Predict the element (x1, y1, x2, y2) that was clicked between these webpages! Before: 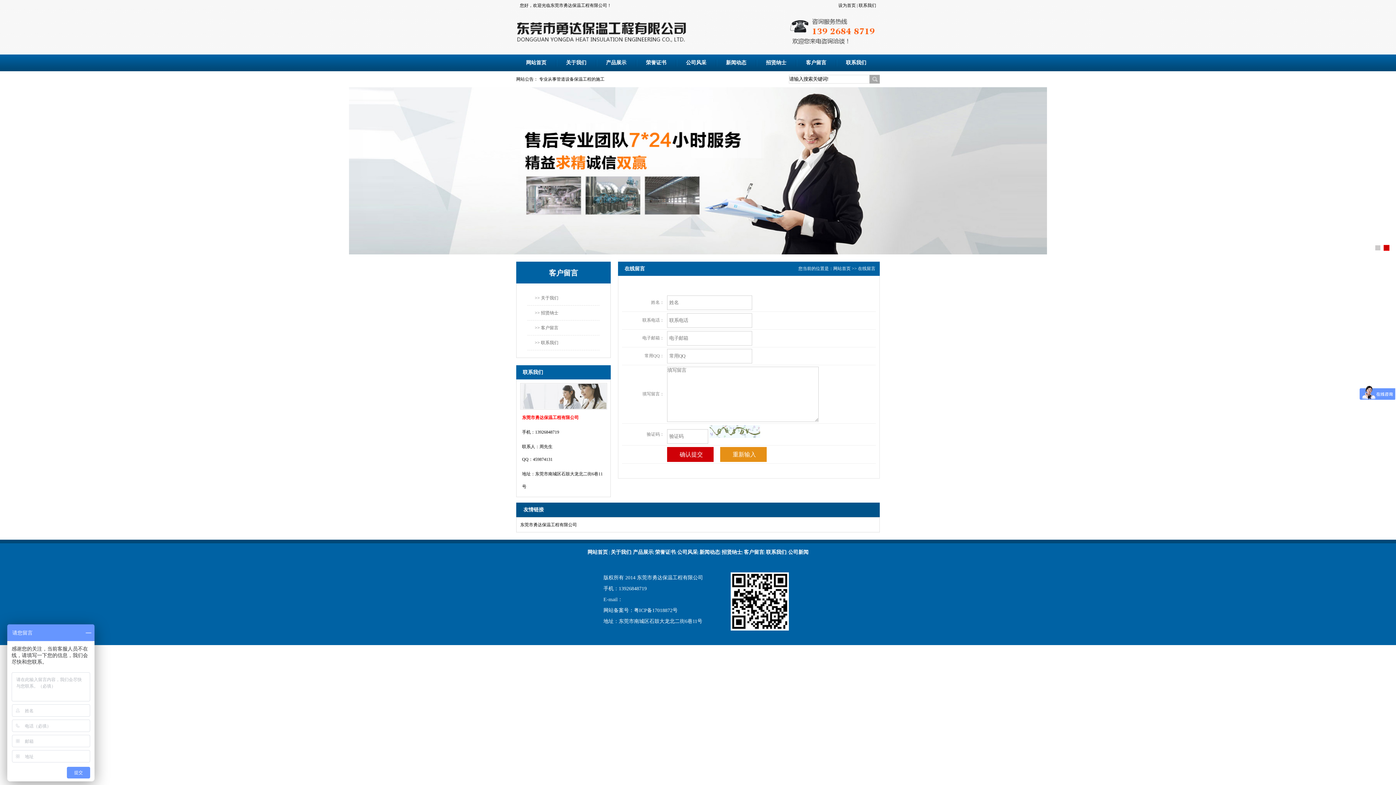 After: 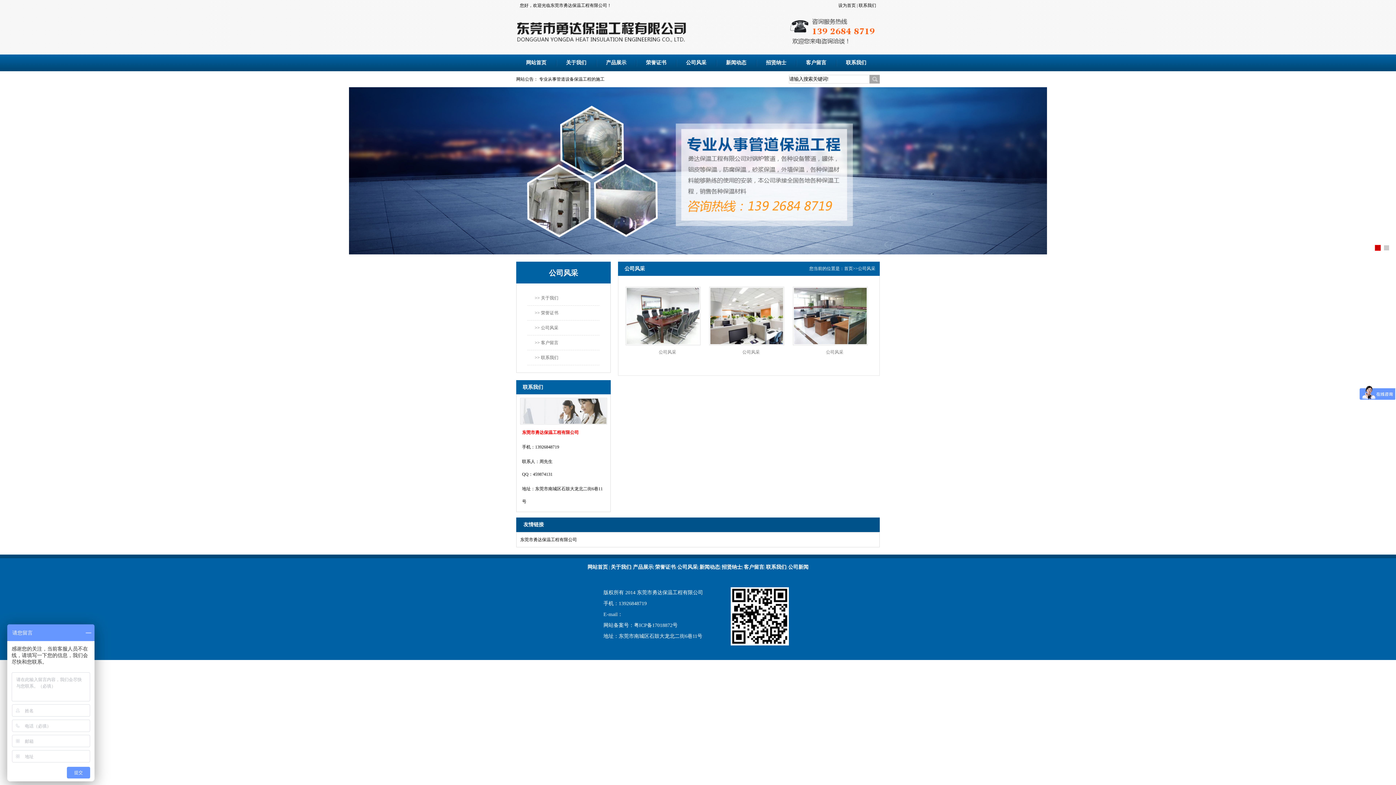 Action: bbox: (677, 549, 697, 555) label: 公司风采